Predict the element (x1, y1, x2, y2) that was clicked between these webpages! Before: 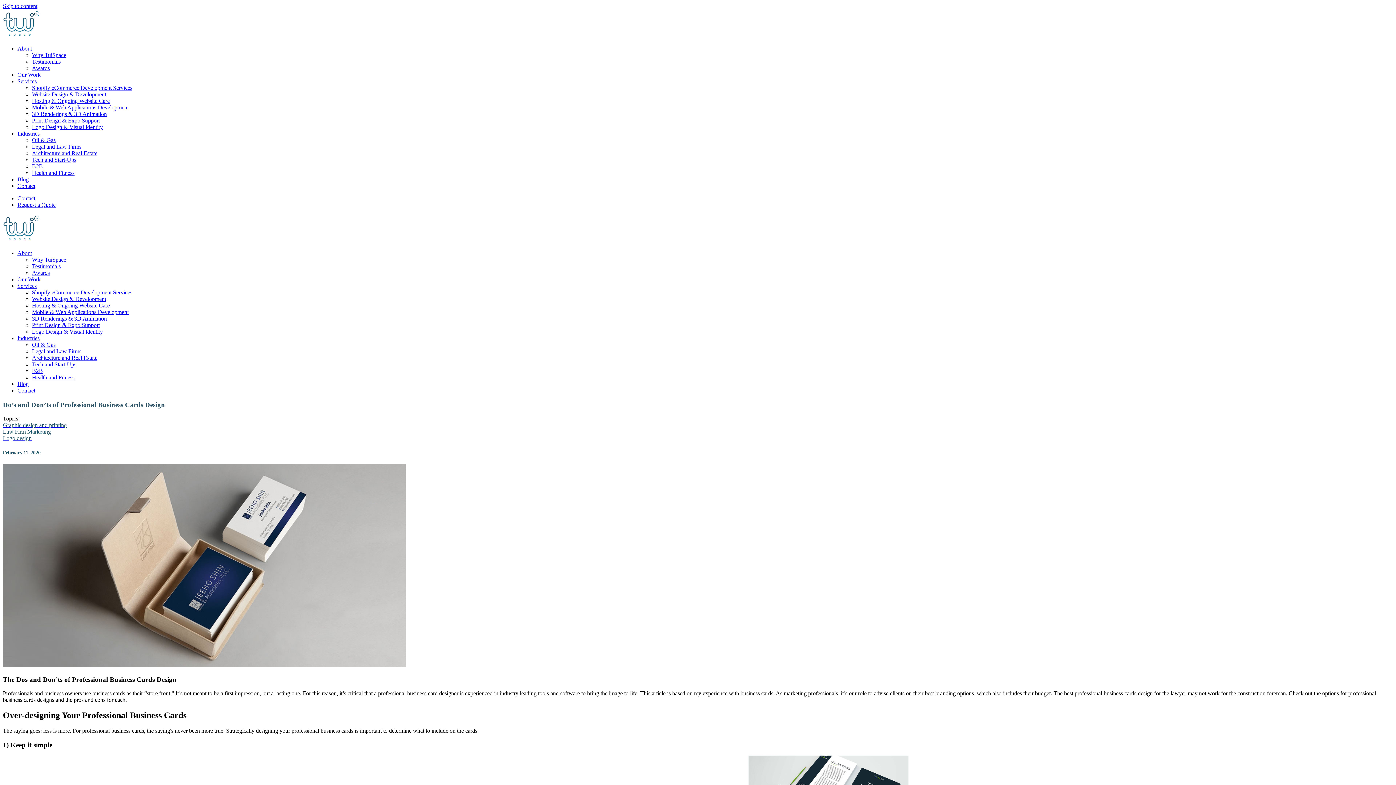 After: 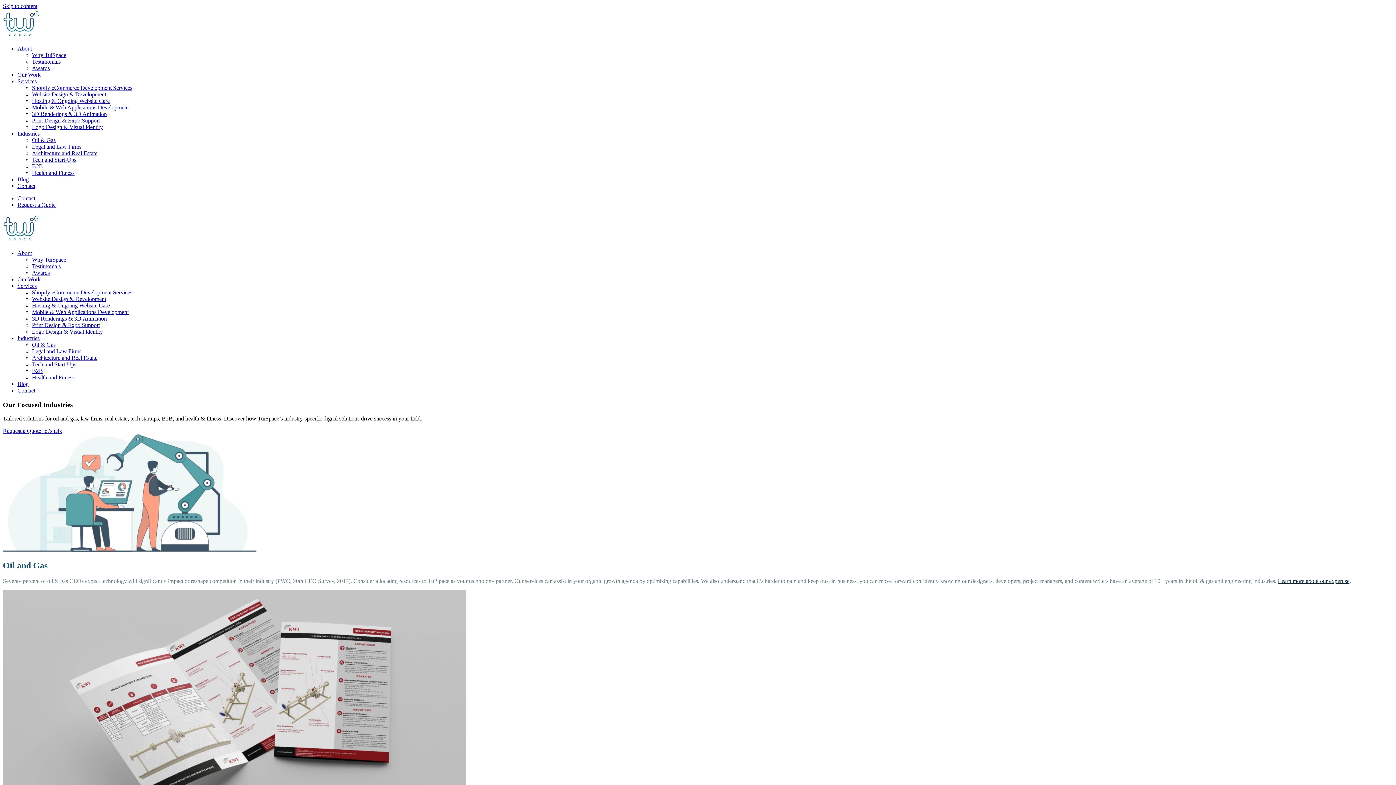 Action: label: Industries bbox: (17, 130, 39, 136)